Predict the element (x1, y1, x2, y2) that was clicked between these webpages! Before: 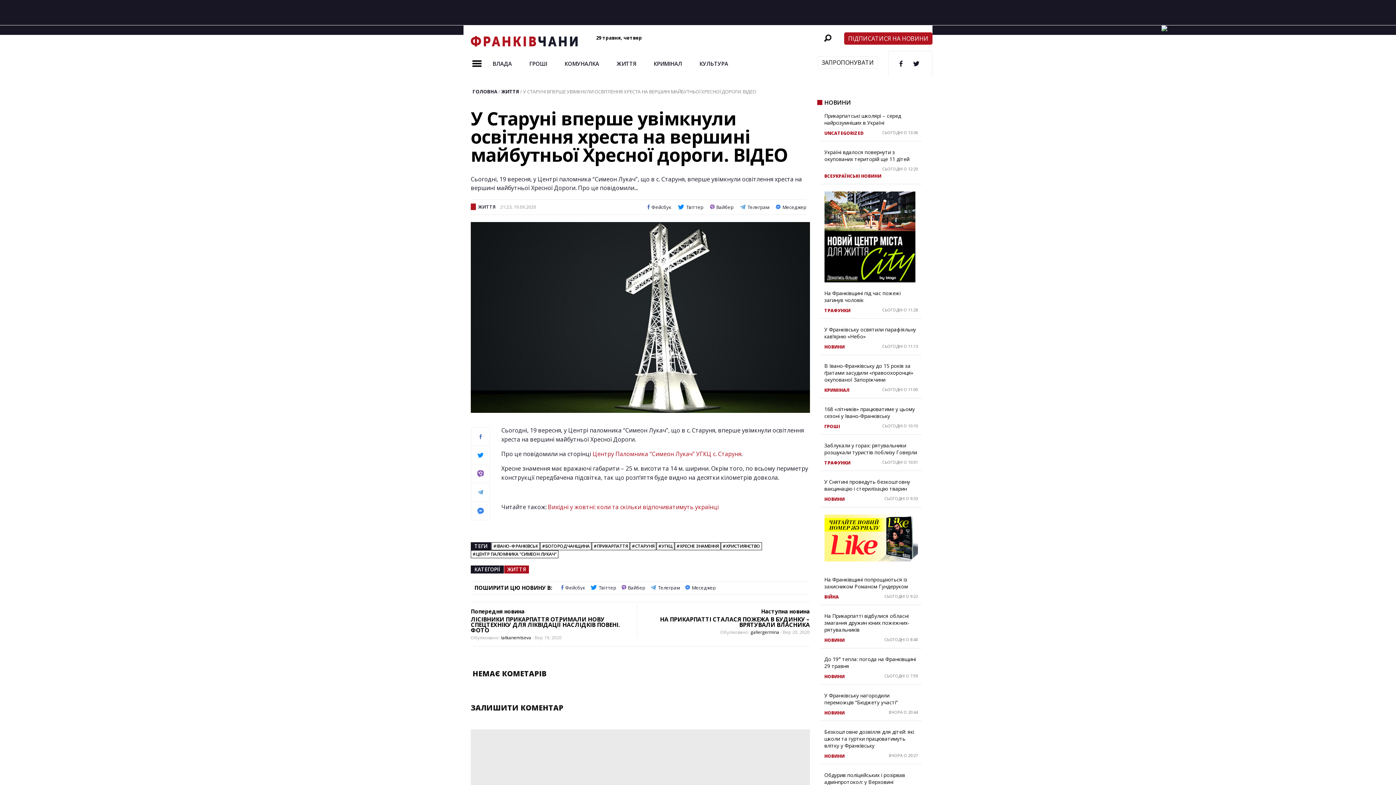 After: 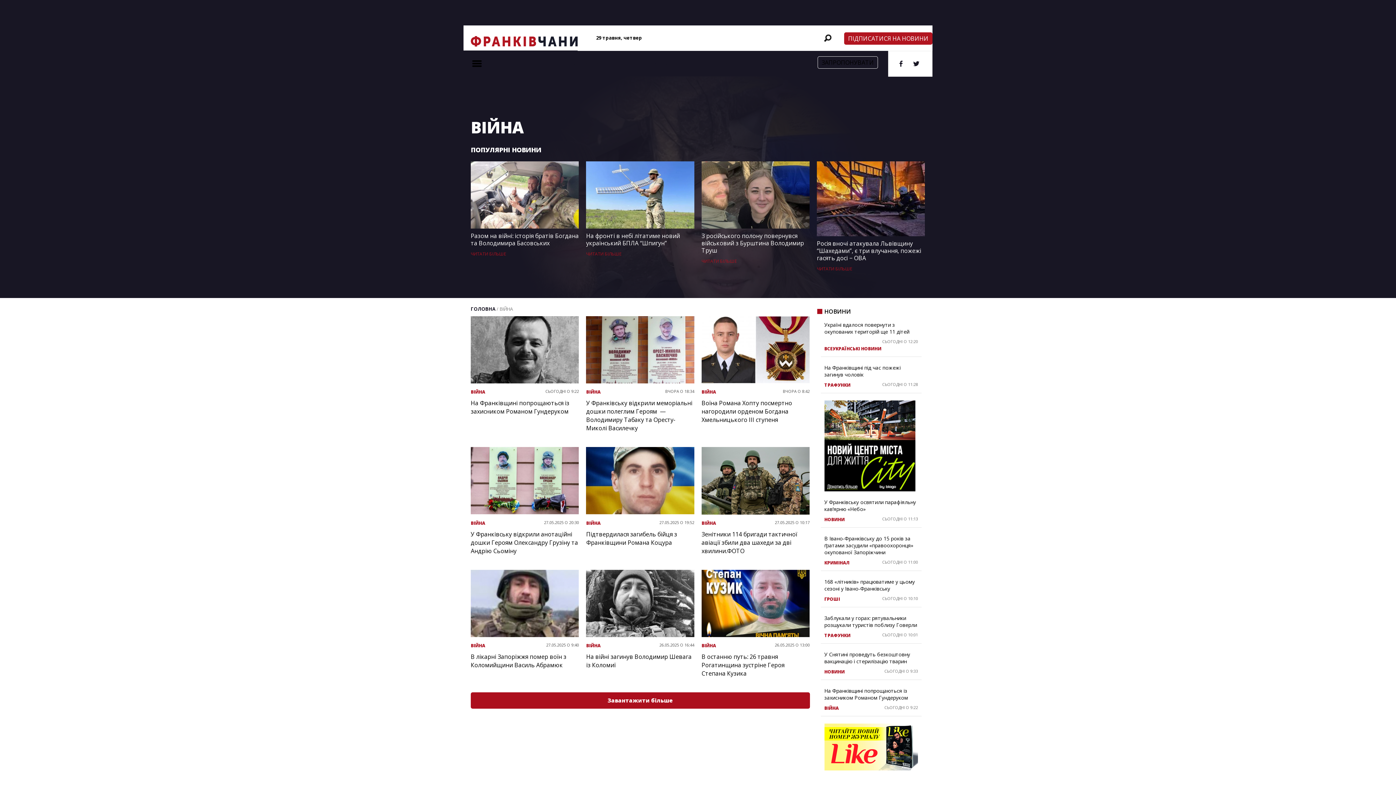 Action: label: ВІЙНА bbox: (824, 594, 839, 600)